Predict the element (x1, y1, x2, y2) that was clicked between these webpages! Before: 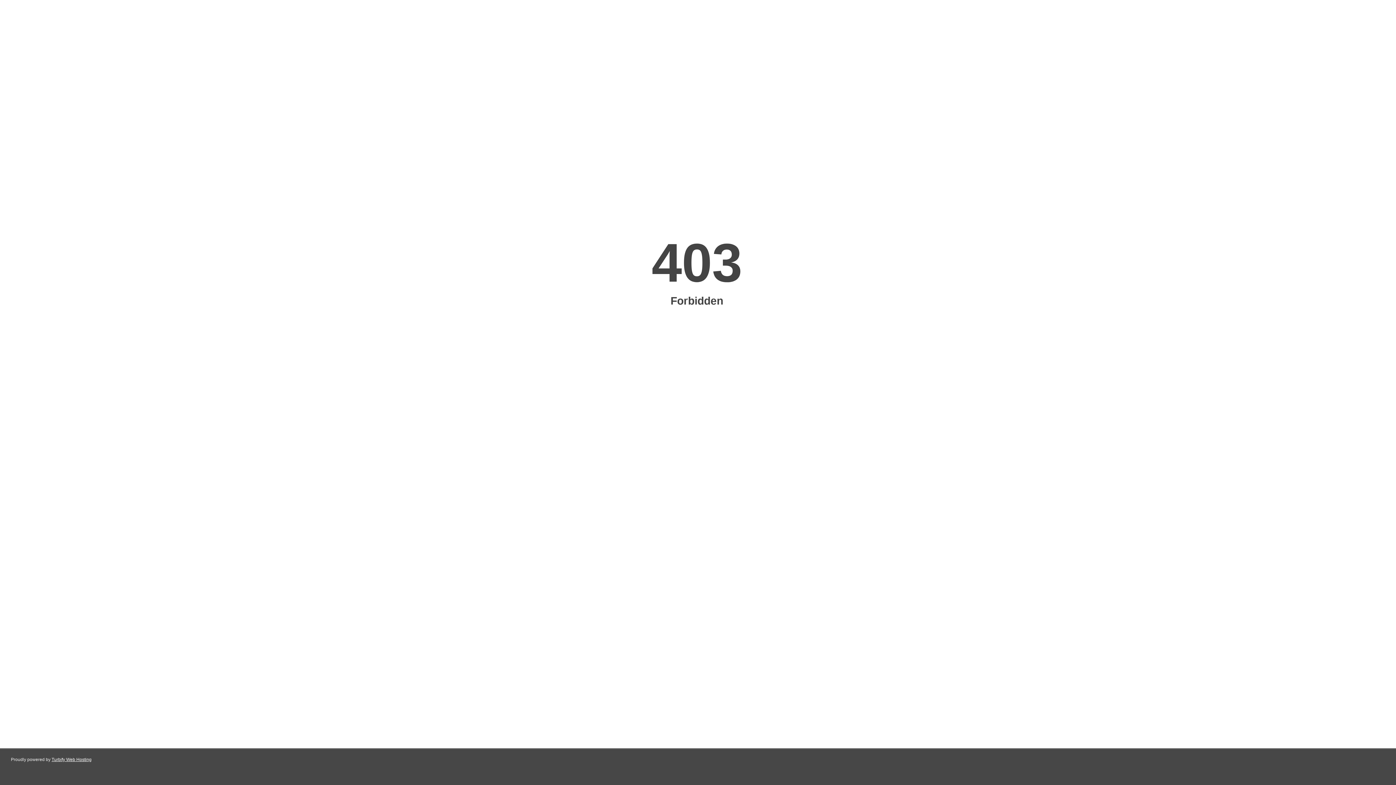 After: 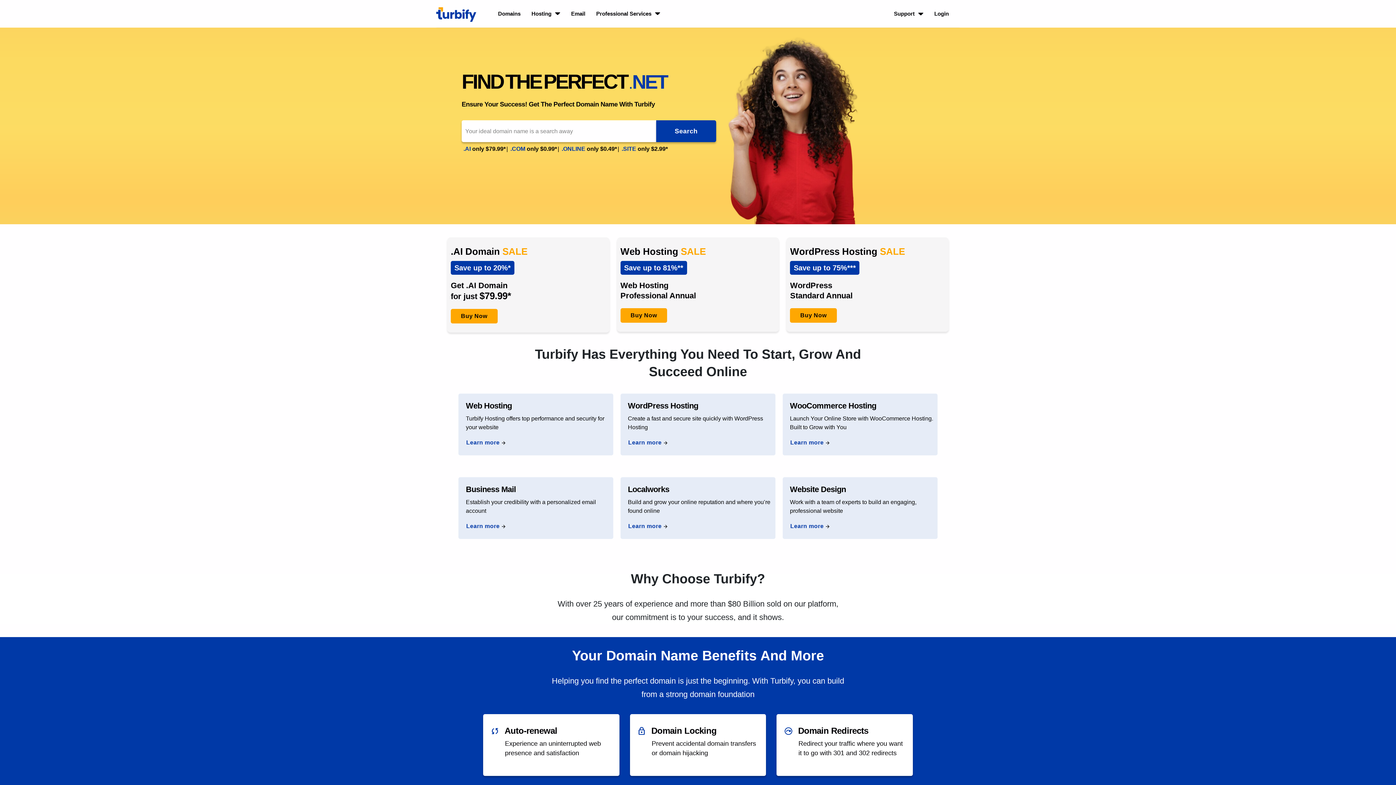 Action: bbox: (51, 757, 91, 762) label: Turbify Web Hosting